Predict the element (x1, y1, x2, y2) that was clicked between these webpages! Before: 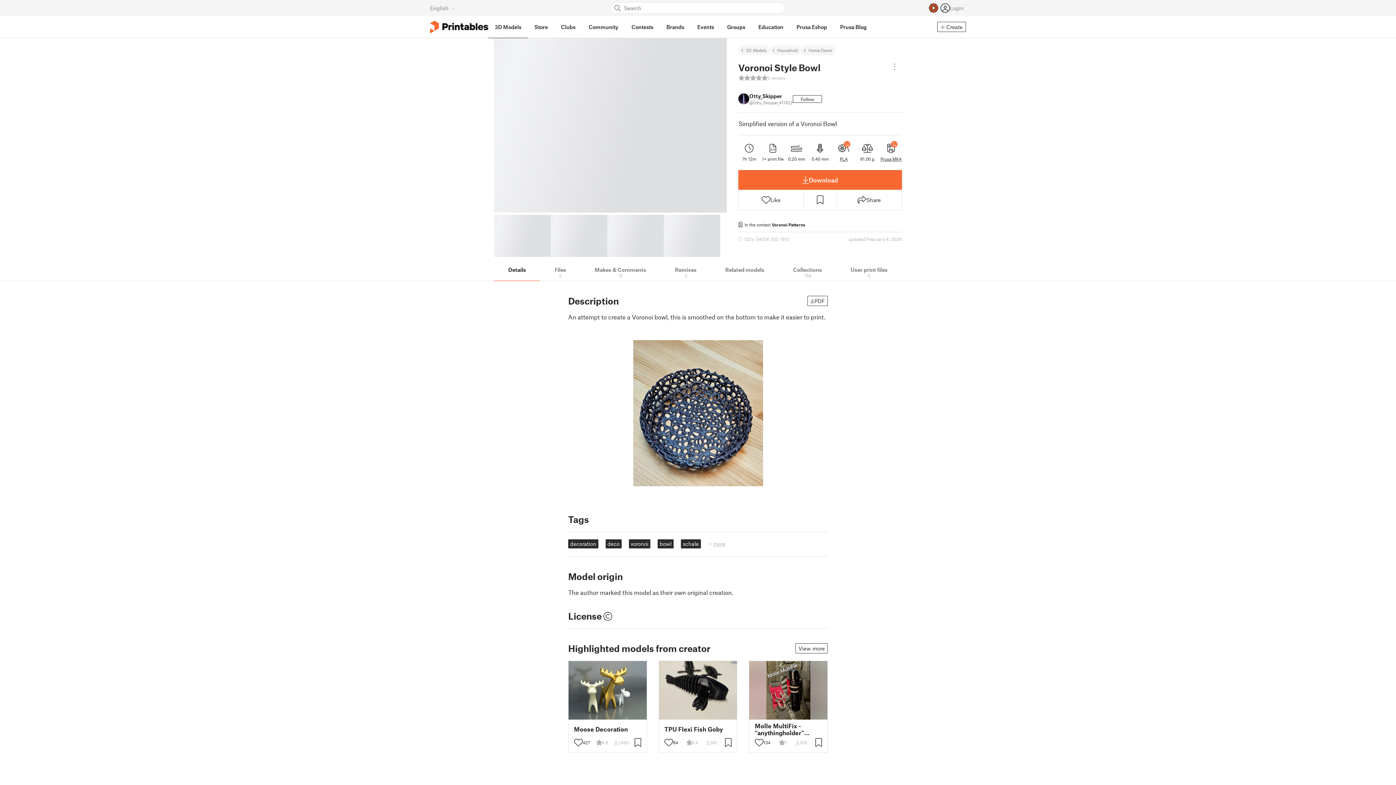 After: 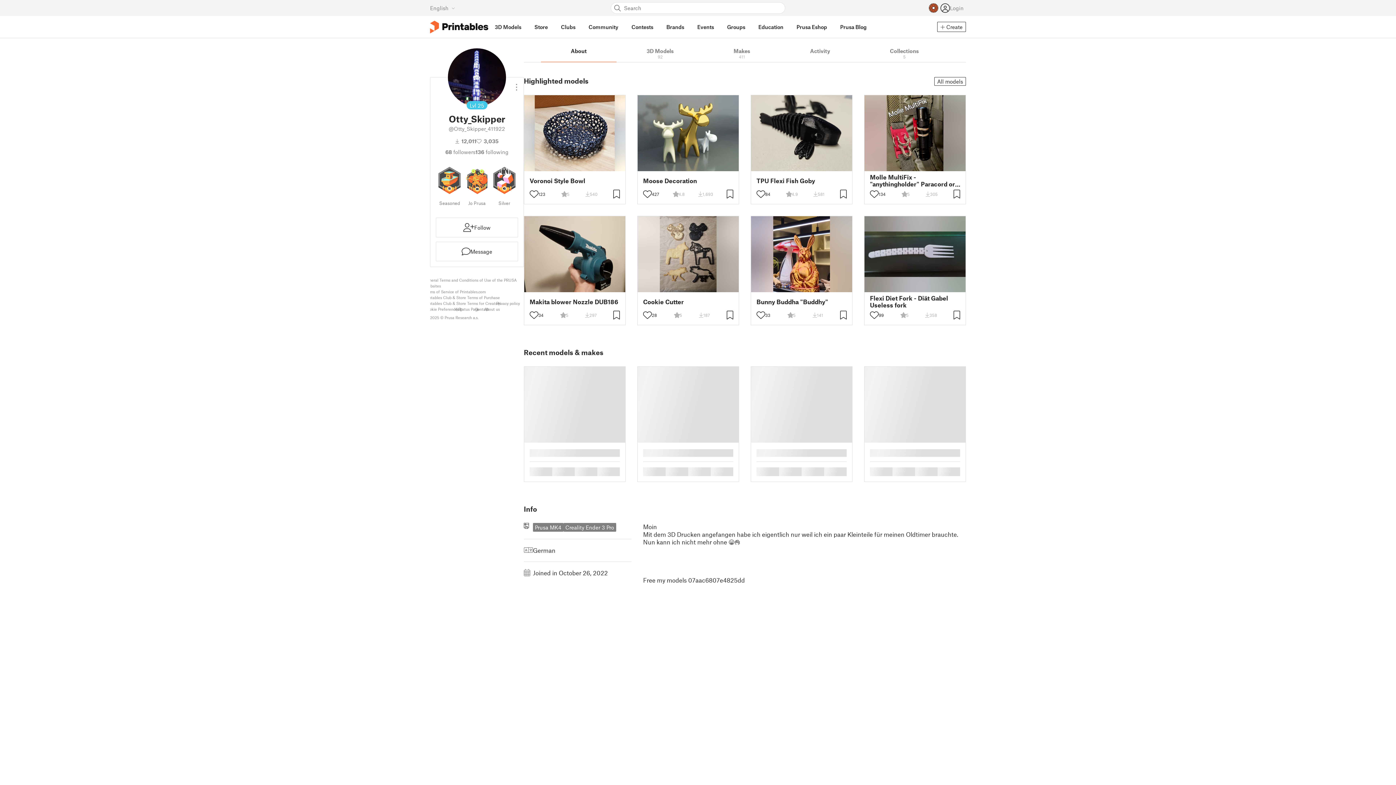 Action: label: Otty_Skipper
@Otty_Skipper_411922 bbox: (738, 92, 793, 105)